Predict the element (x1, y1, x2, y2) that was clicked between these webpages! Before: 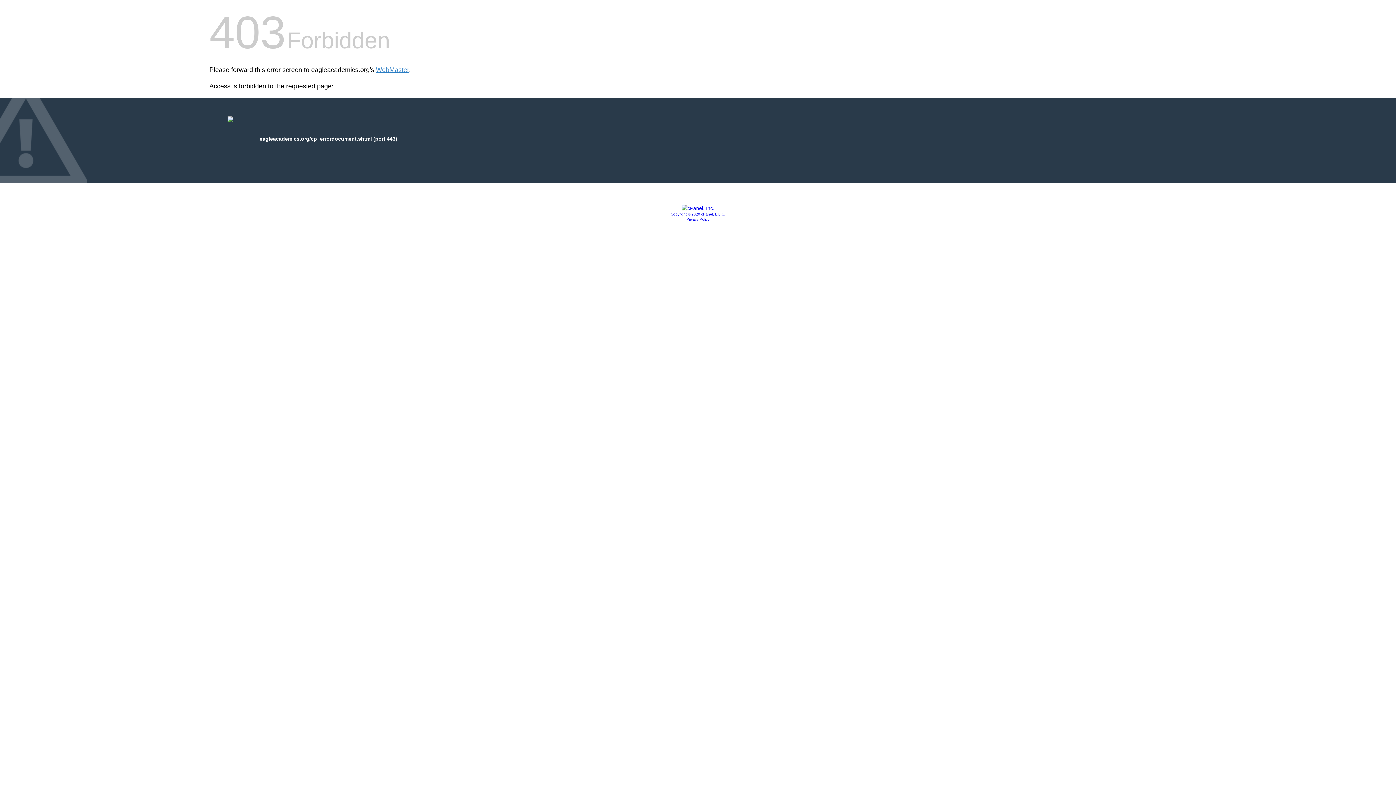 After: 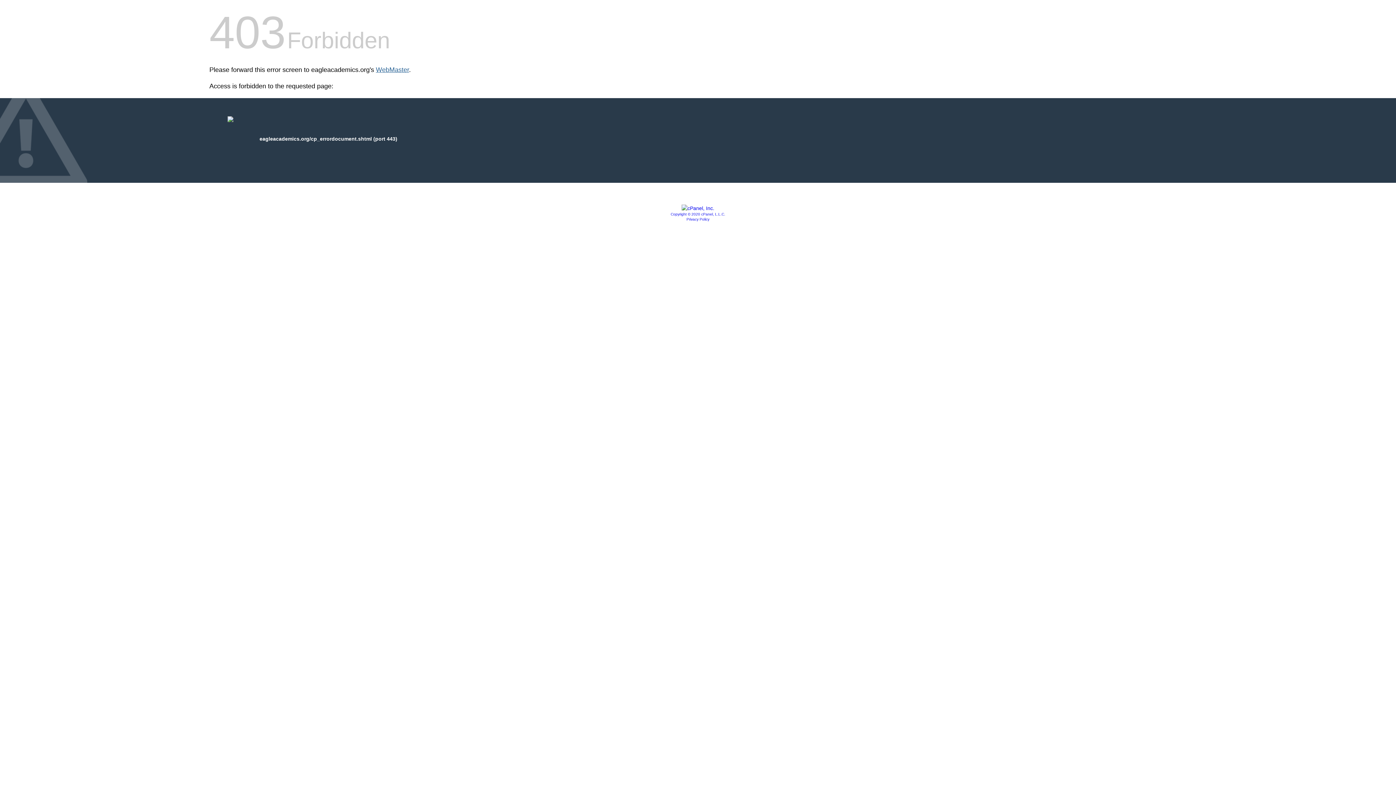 Action: label: WebMaster bbox: (376, 66, 409, 73)